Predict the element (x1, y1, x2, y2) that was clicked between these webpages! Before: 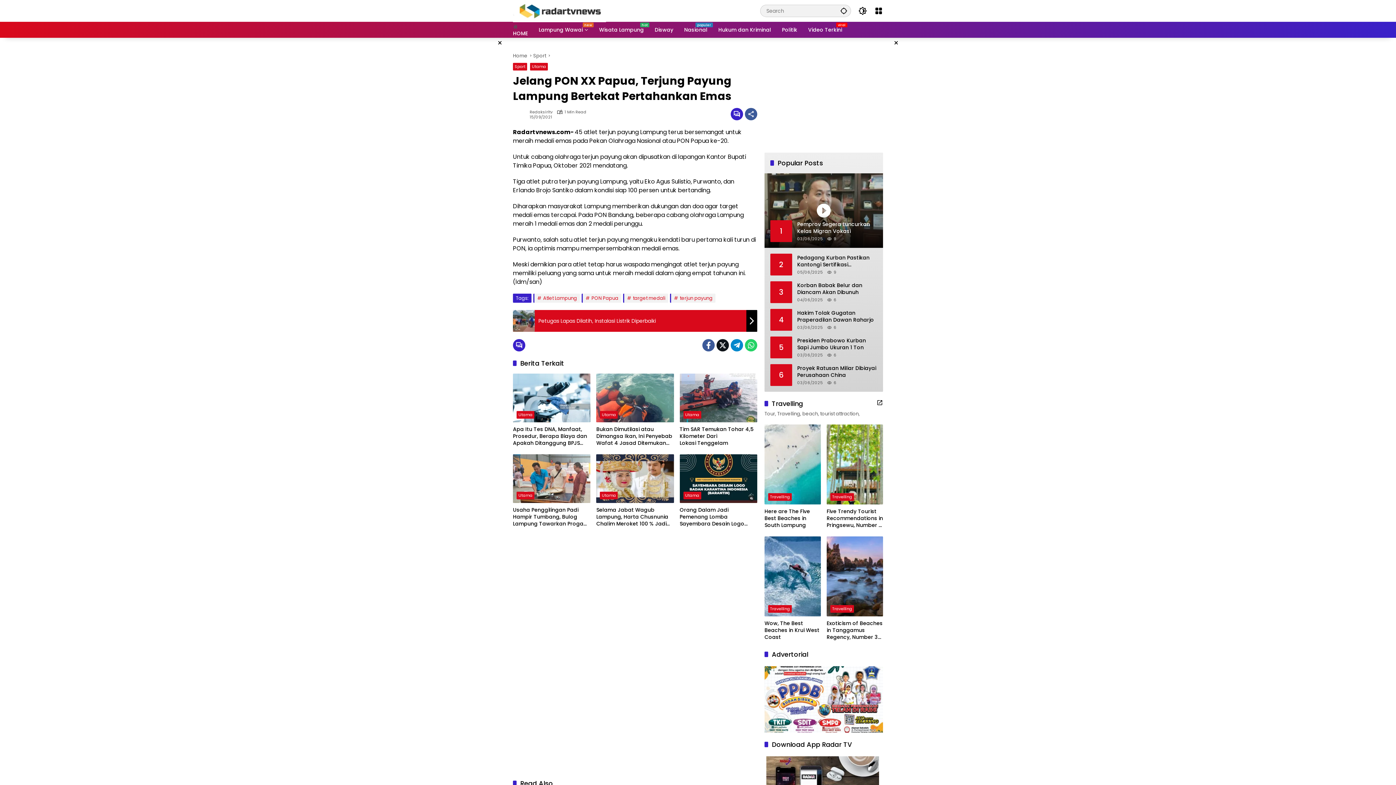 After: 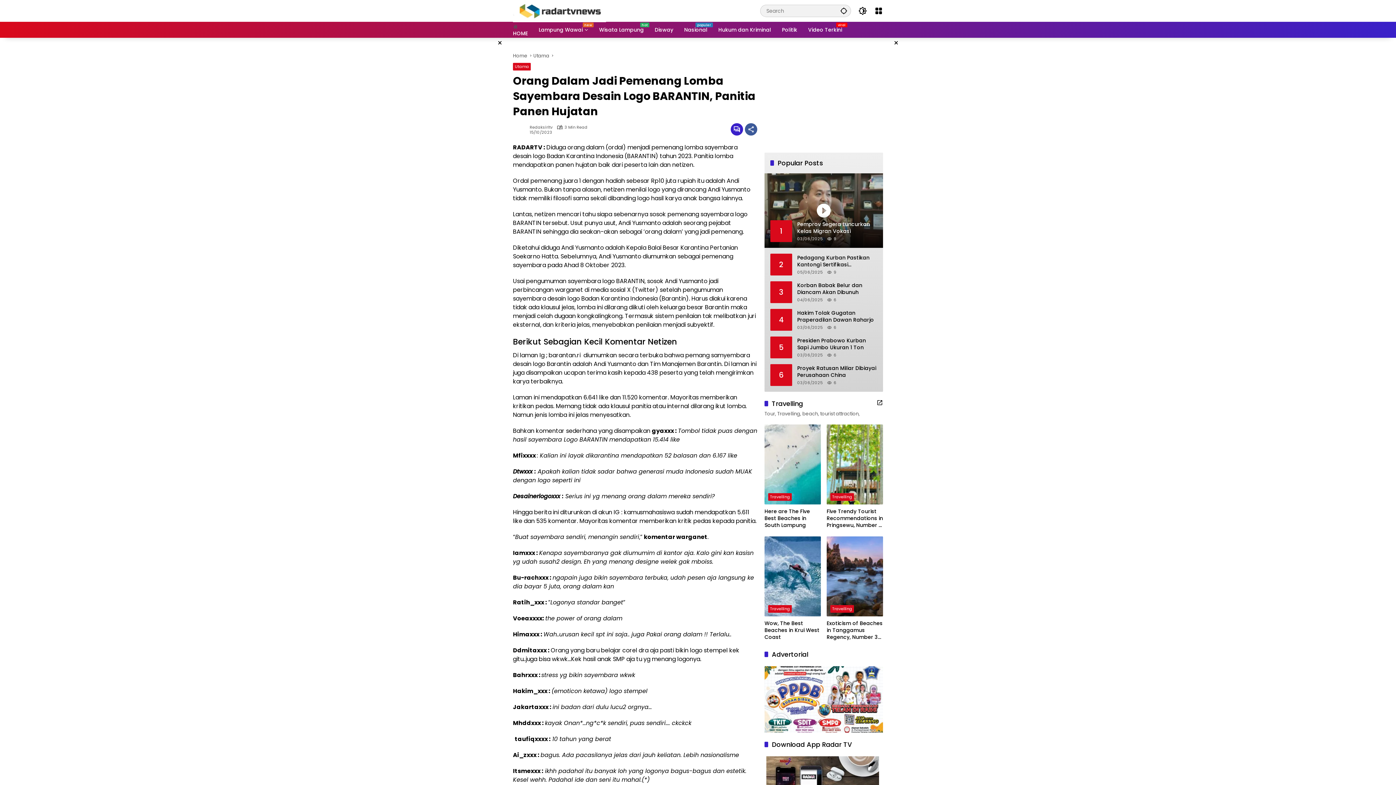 Action: bbox: (679, 454, 757, 503)